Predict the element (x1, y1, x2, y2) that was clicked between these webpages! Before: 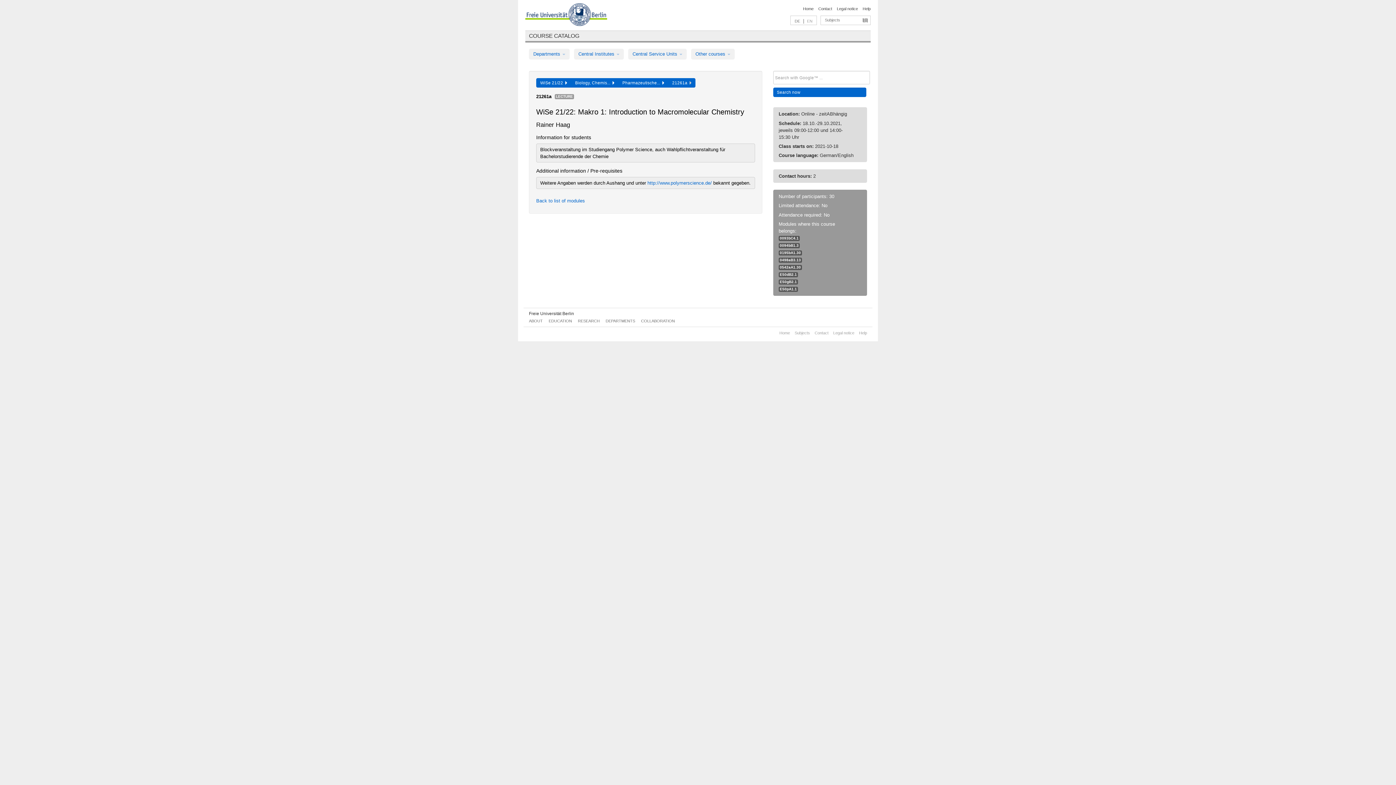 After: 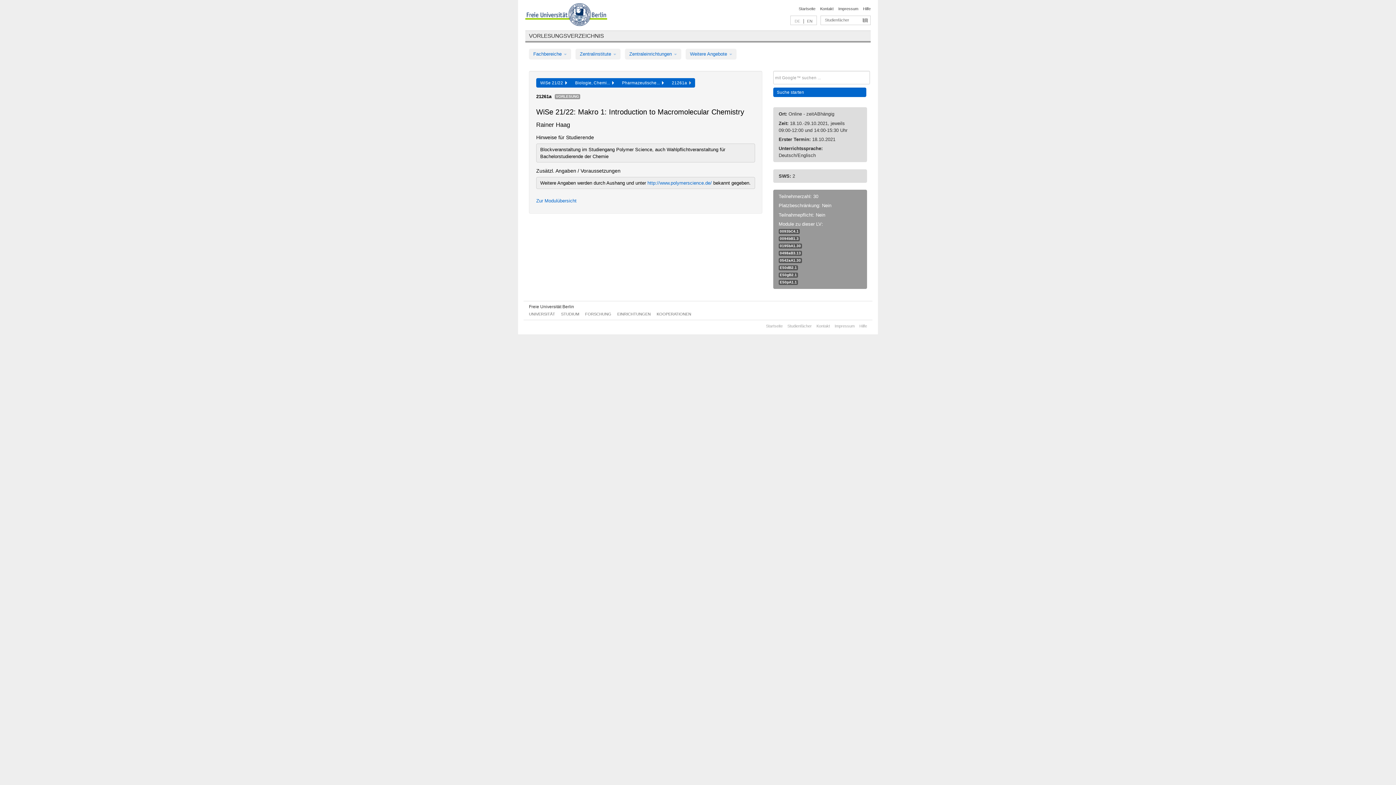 Action: bbox: (794, 18, 800, 23) label: DE